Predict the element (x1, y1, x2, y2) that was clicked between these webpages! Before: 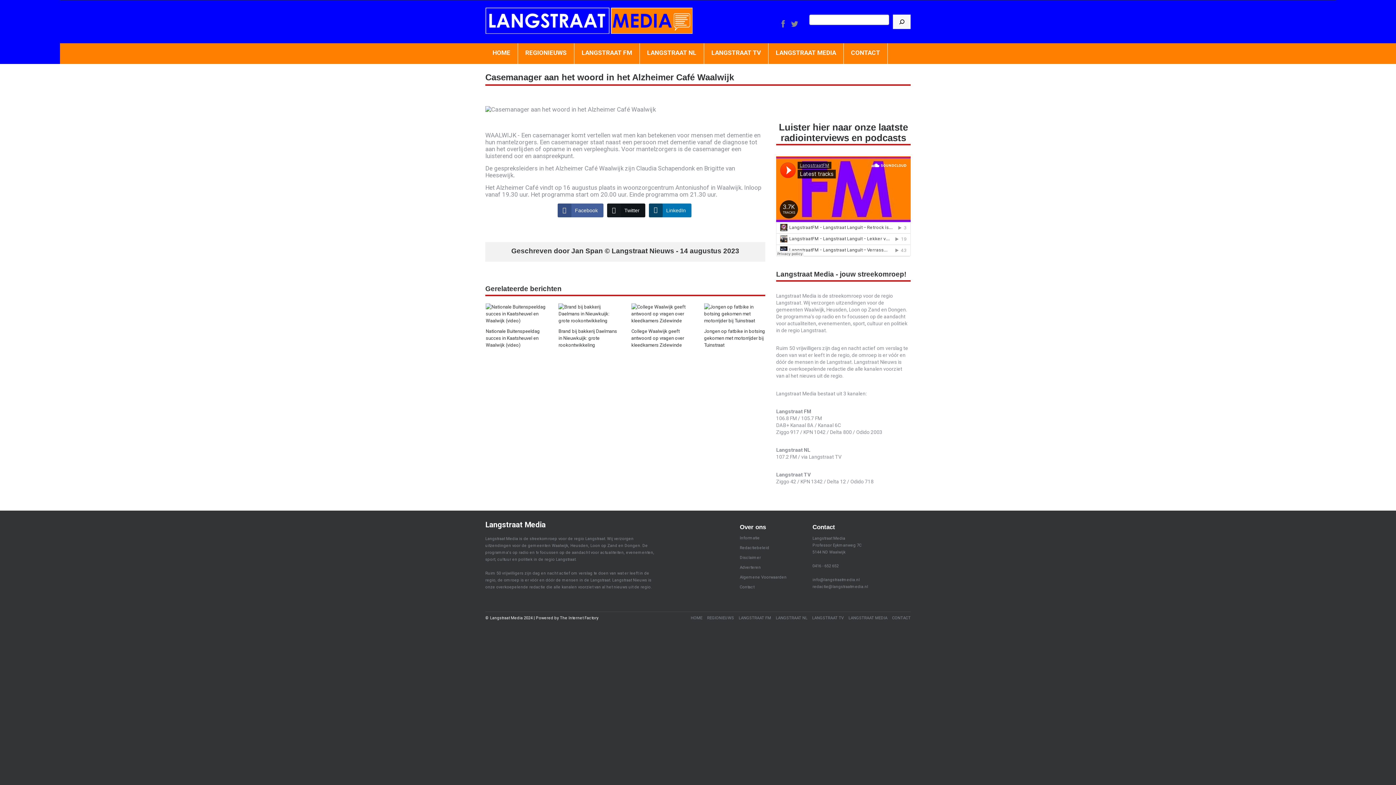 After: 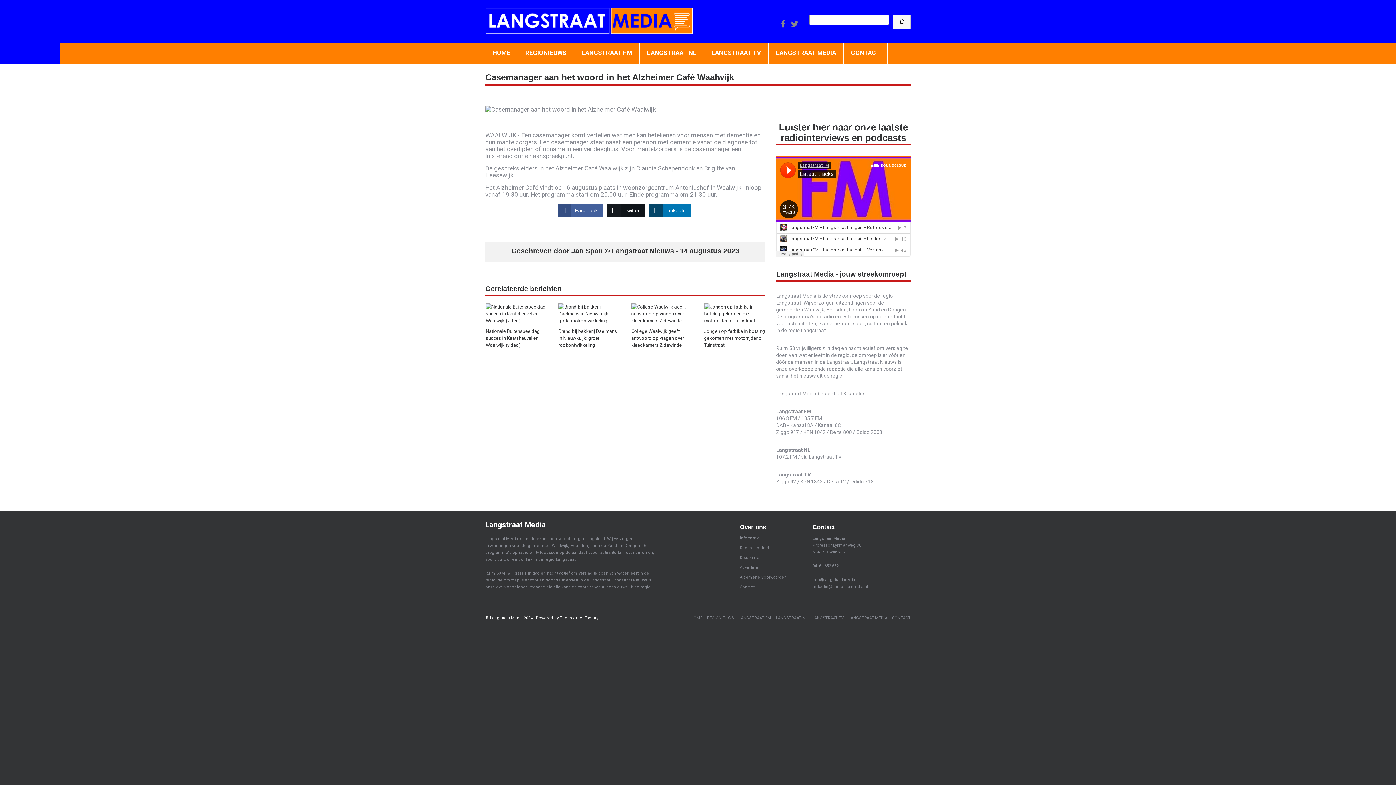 Action: label: The Internet Factory bbox: (560, 616, 598, 620)